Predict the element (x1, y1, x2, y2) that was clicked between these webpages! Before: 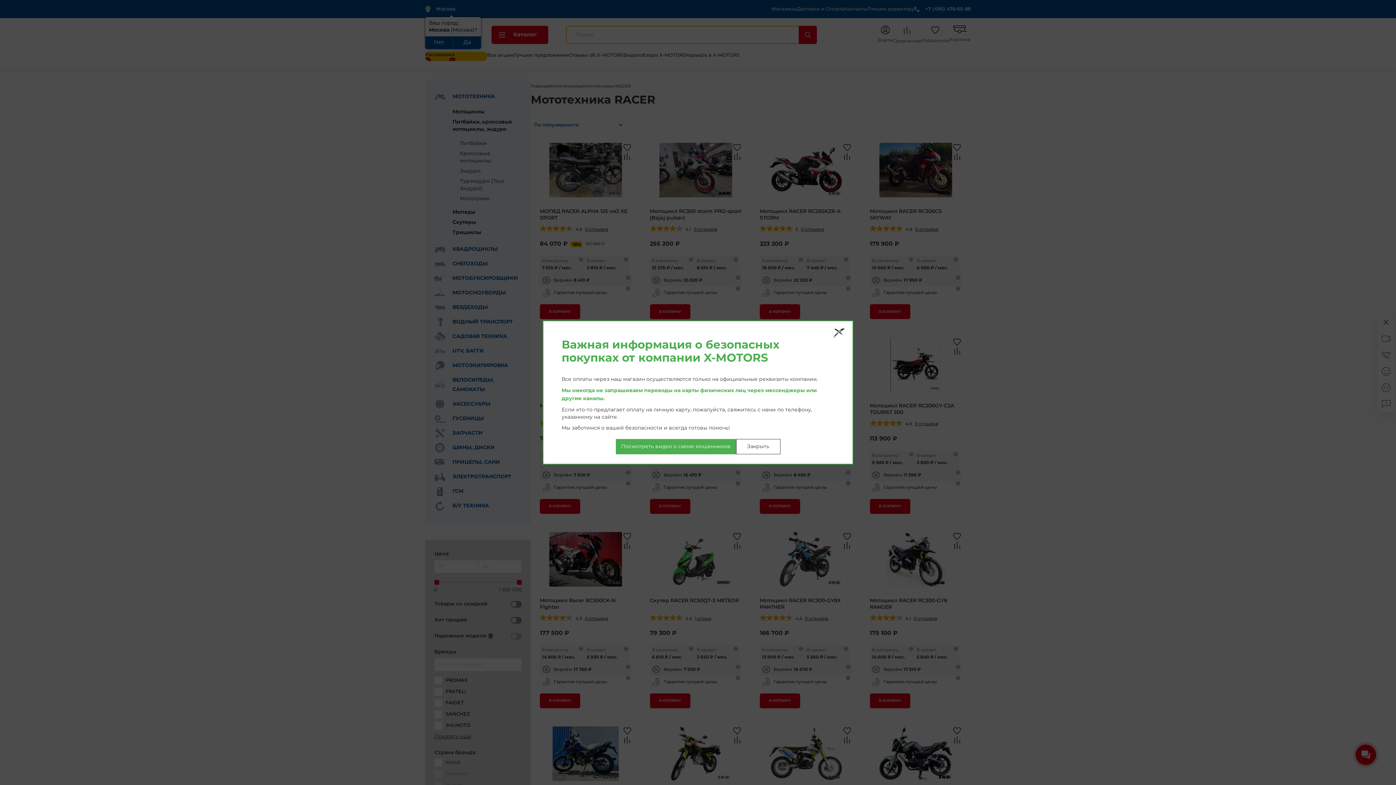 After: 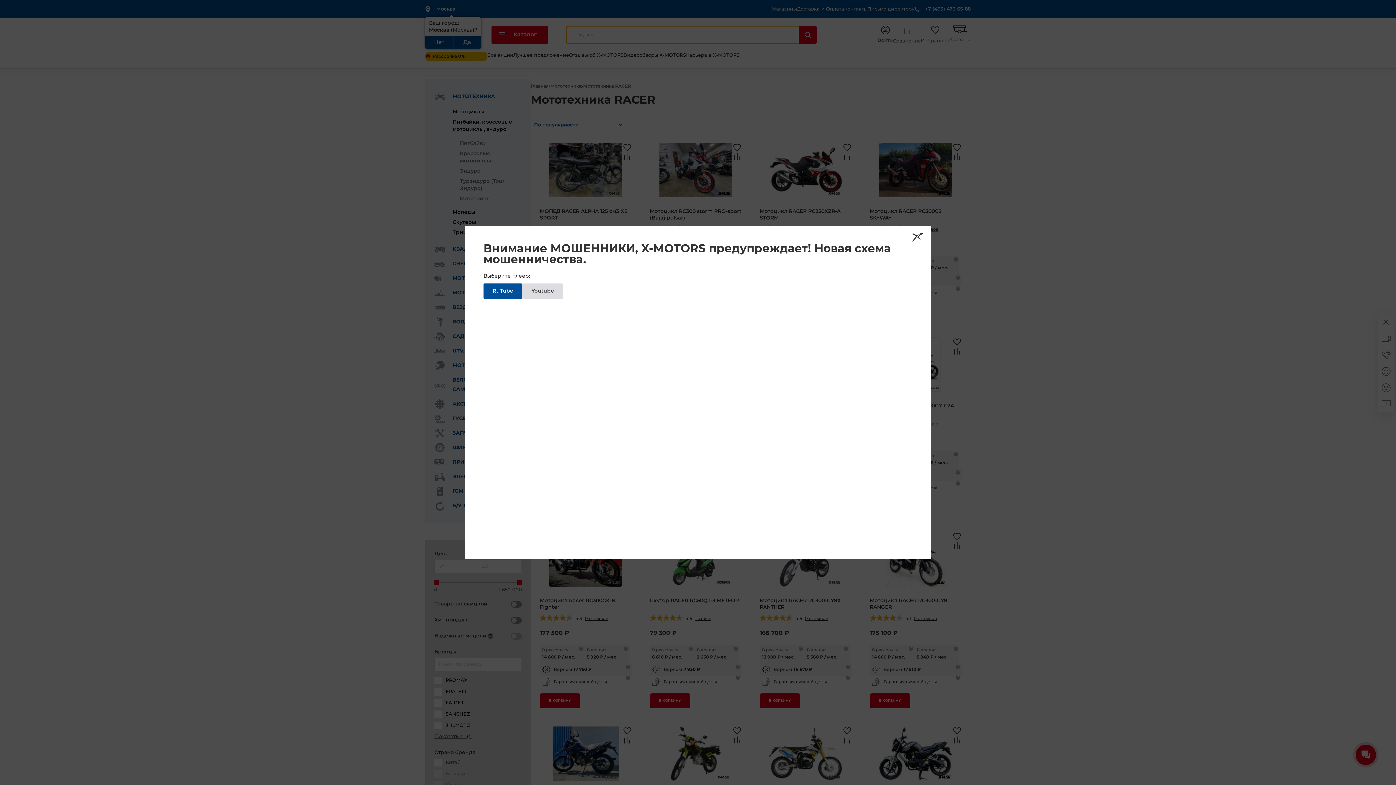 Action: label: Посмотреть видео о схеме мошенников bbox: (615, 439, 736, 454)